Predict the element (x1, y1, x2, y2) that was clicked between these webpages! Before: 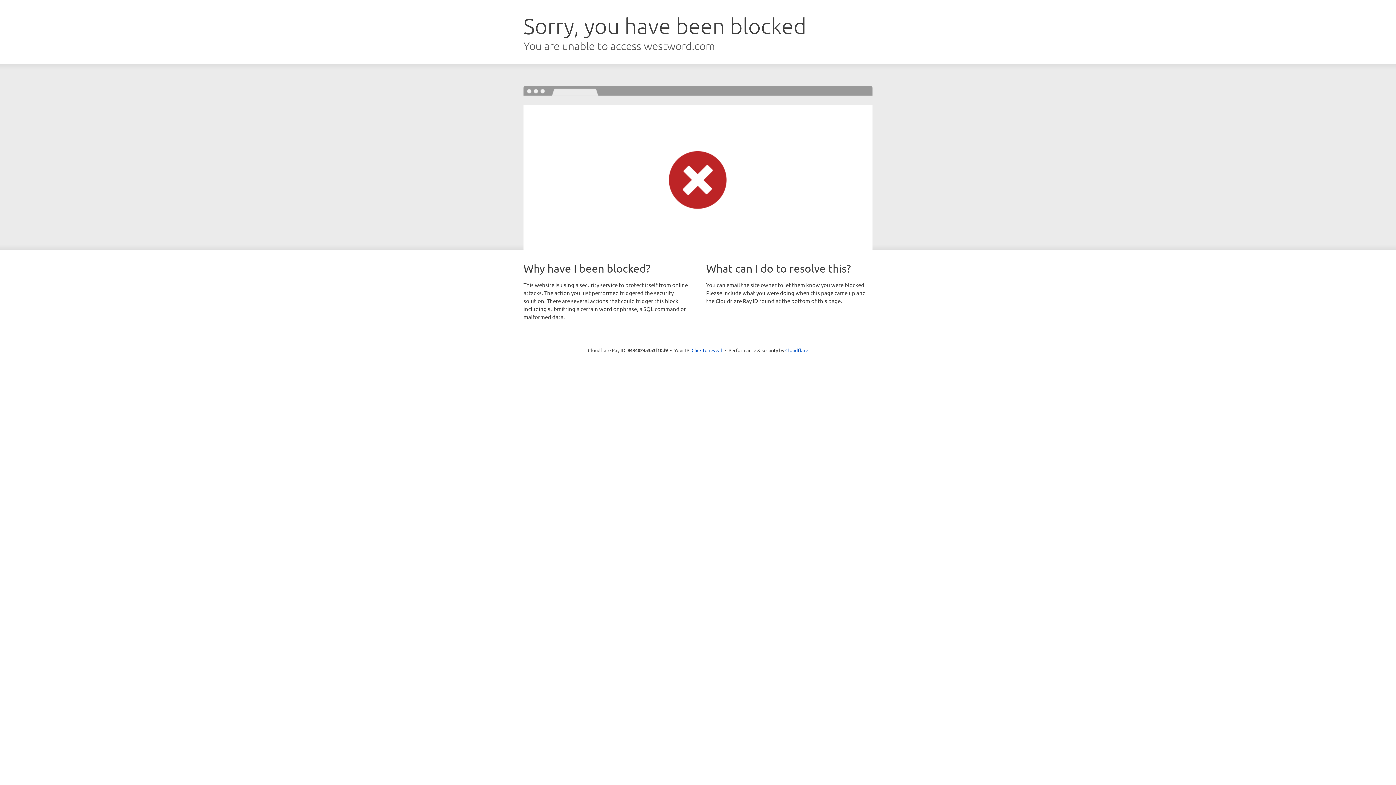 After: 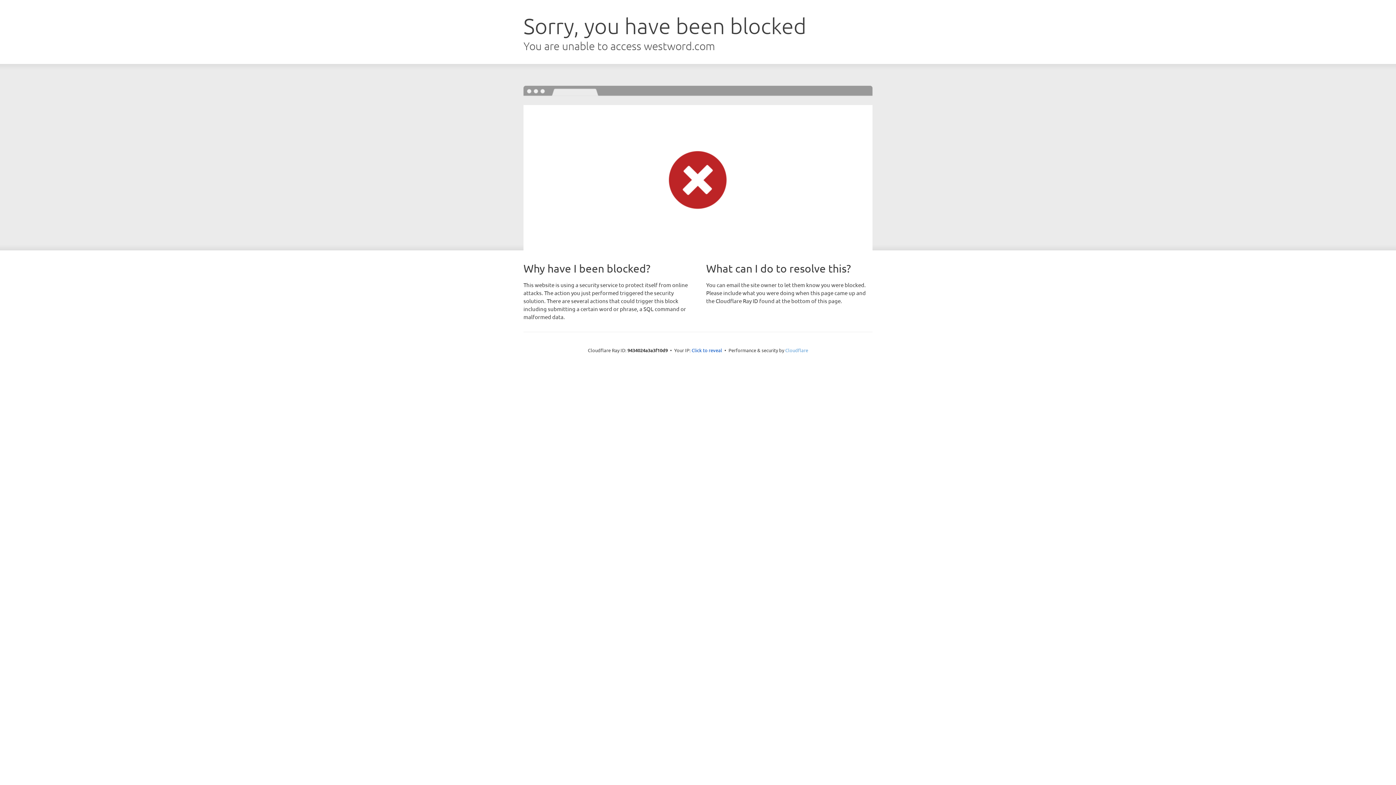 Action: bbox: (785, 347, 808, 353) label: Cloudflare